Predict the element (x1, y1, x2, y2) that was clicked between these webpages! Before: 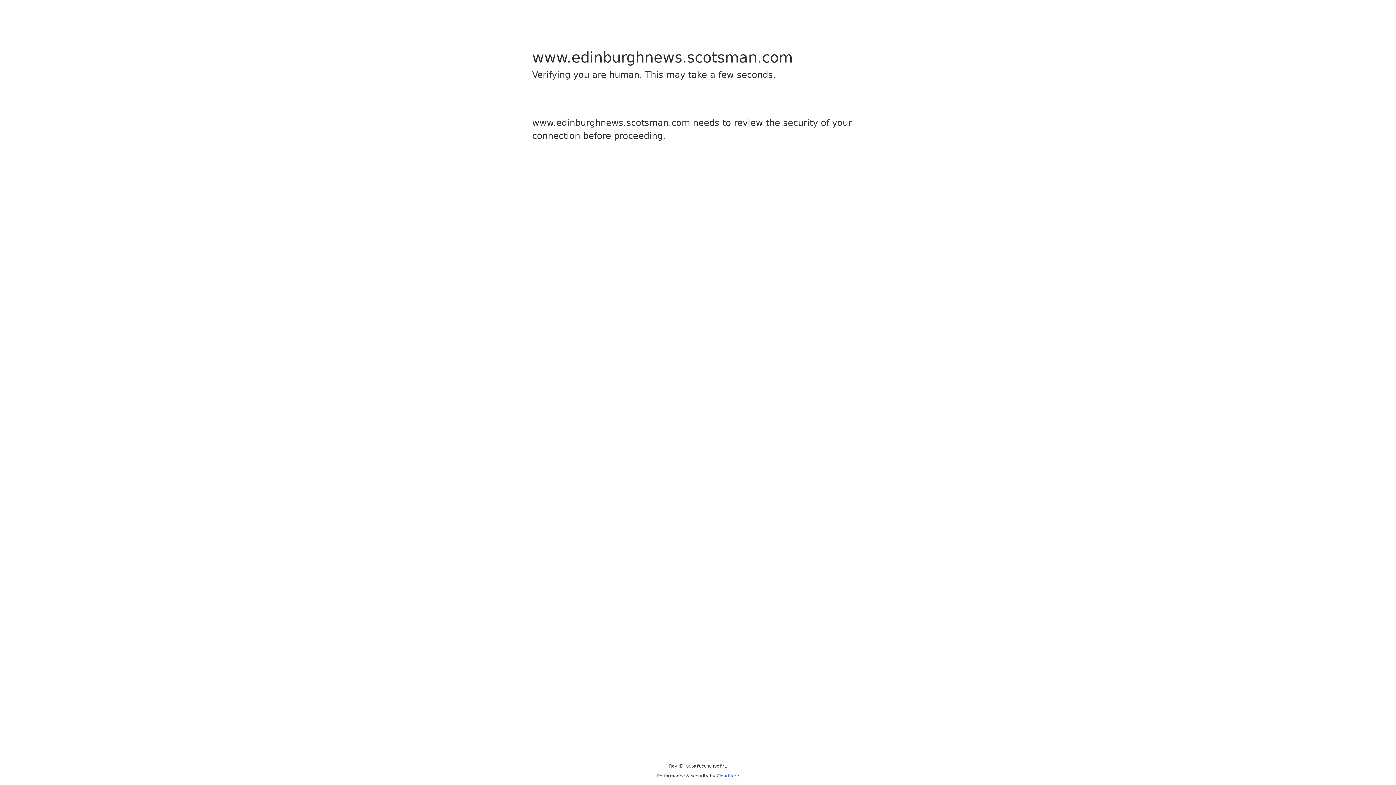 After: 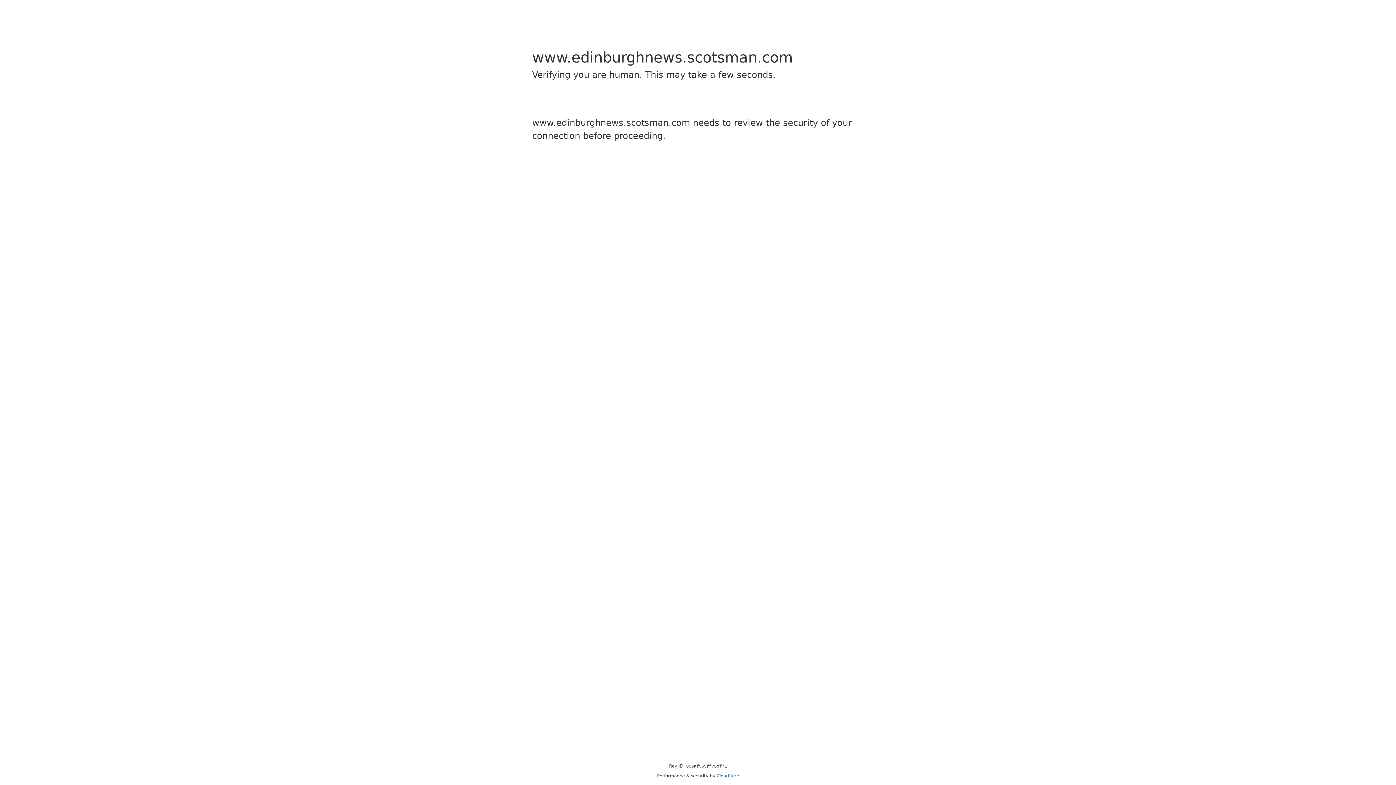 Action: label: Cloudflare bbox: (716, 773, 739, 778)